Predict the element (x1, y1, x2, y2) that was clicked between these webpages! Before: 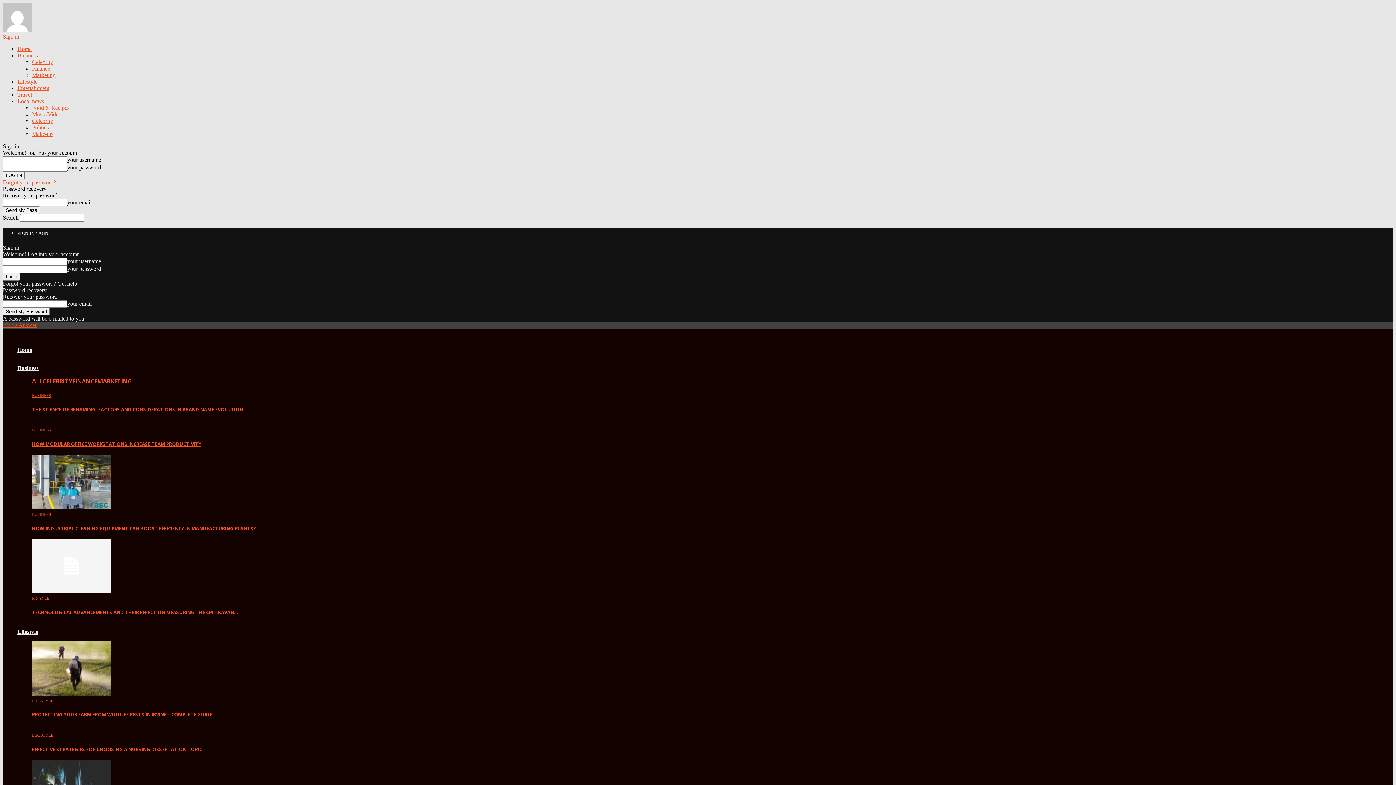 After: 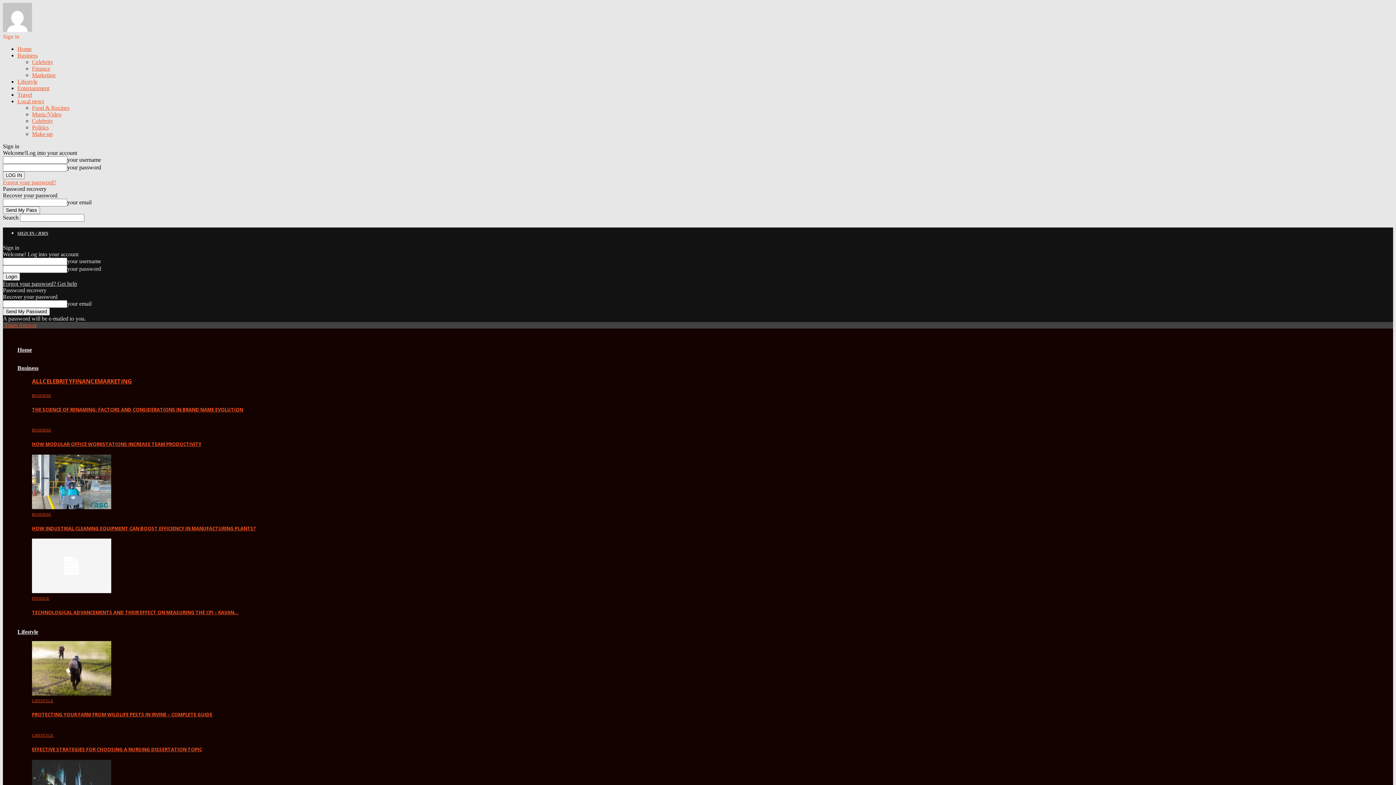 Action: label: EFFECTIVE STRATEGIES FOR CHOOSING A NURSING DISSERTATION TOPIC bbox: (32, 746, 202, 753)